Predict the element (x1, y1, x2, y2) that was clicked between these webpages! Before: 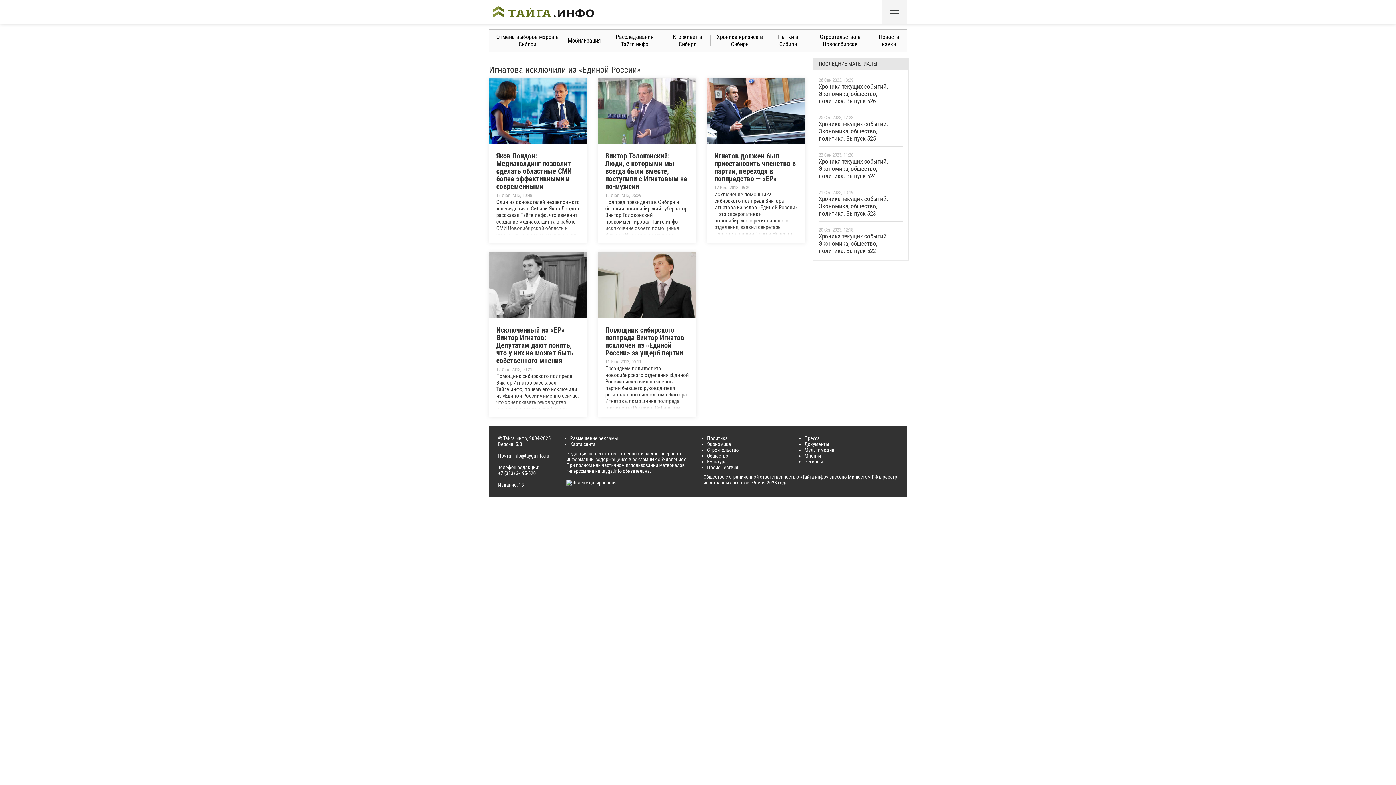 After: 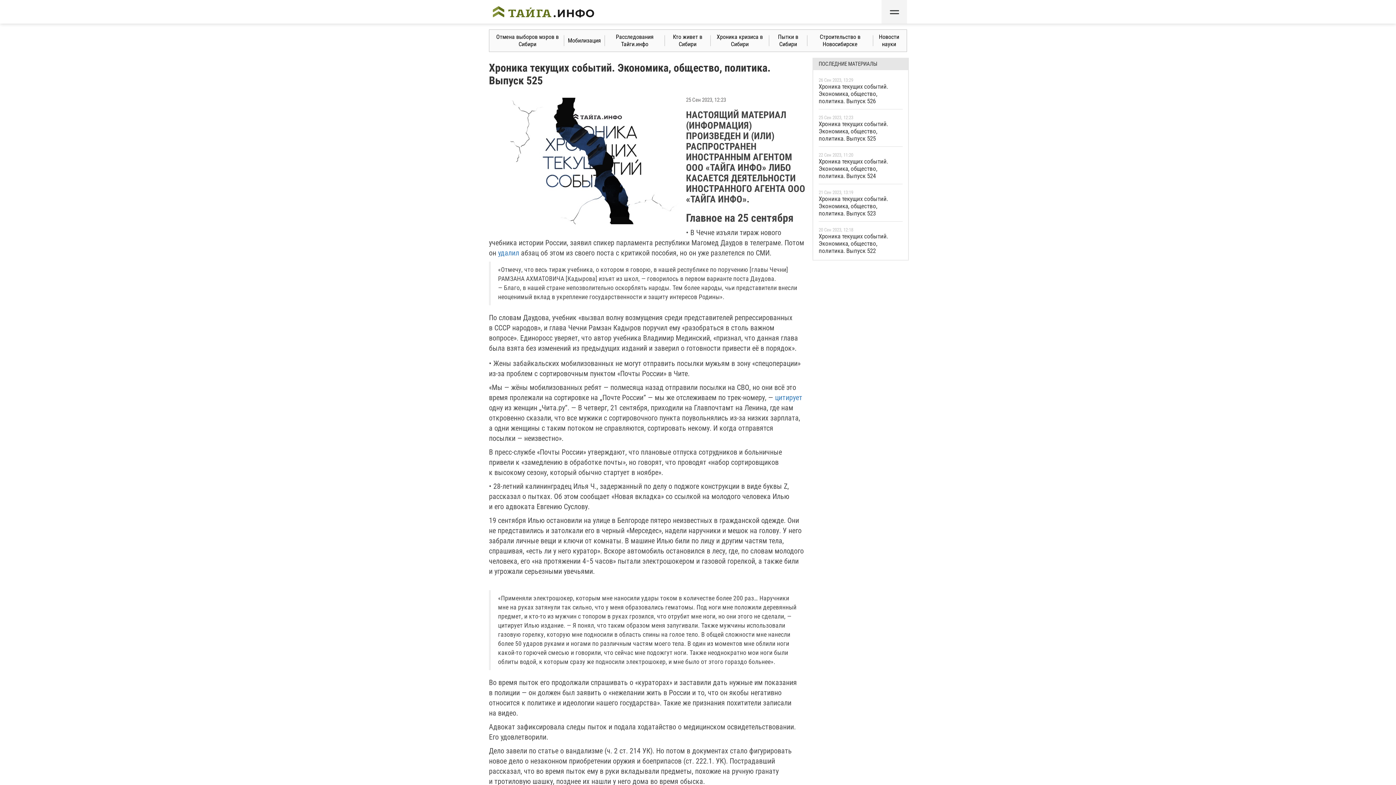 Action: label: 25 Сен 2023, 12:23
Хроника текущих событий. Экономика, общество, политика. Выпуск 525 bbox: (818, 114, 902, 142)